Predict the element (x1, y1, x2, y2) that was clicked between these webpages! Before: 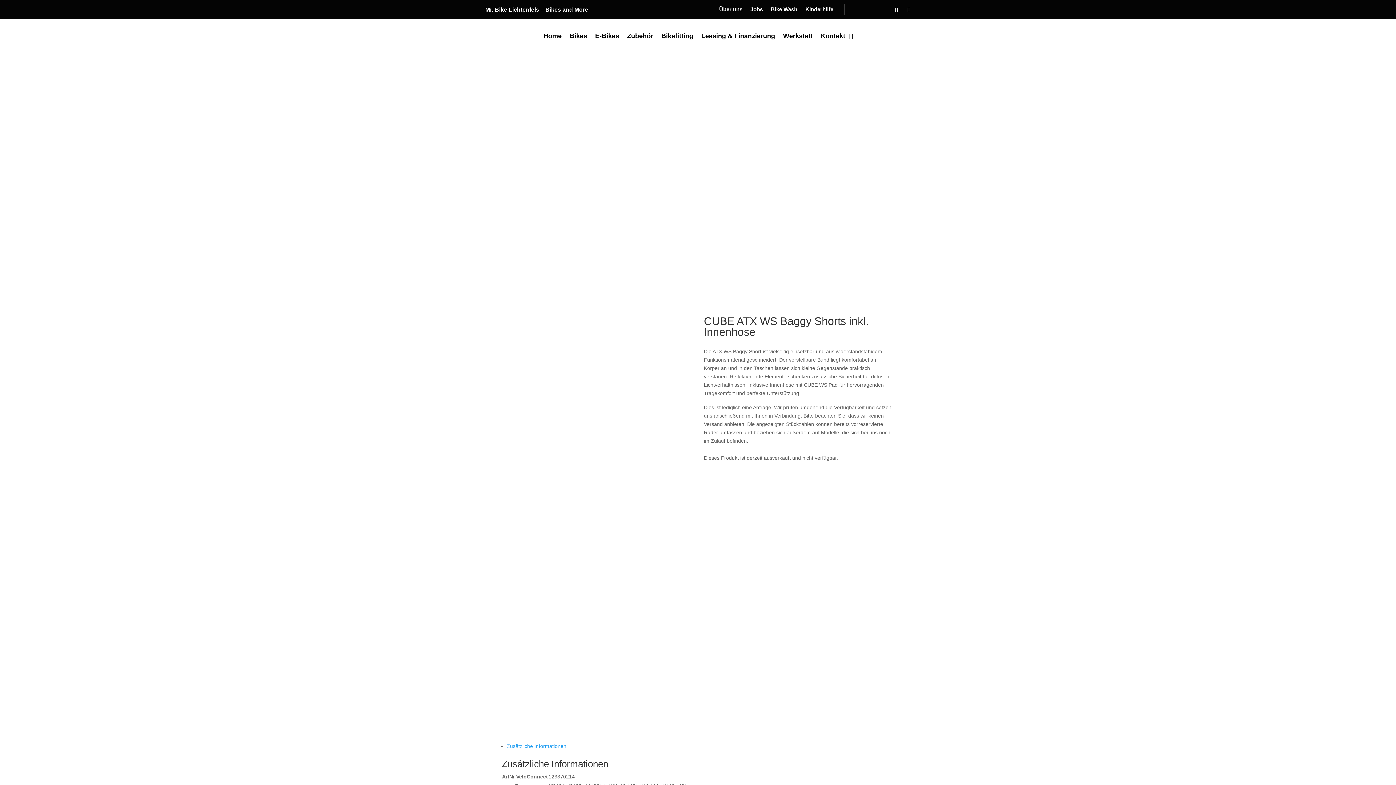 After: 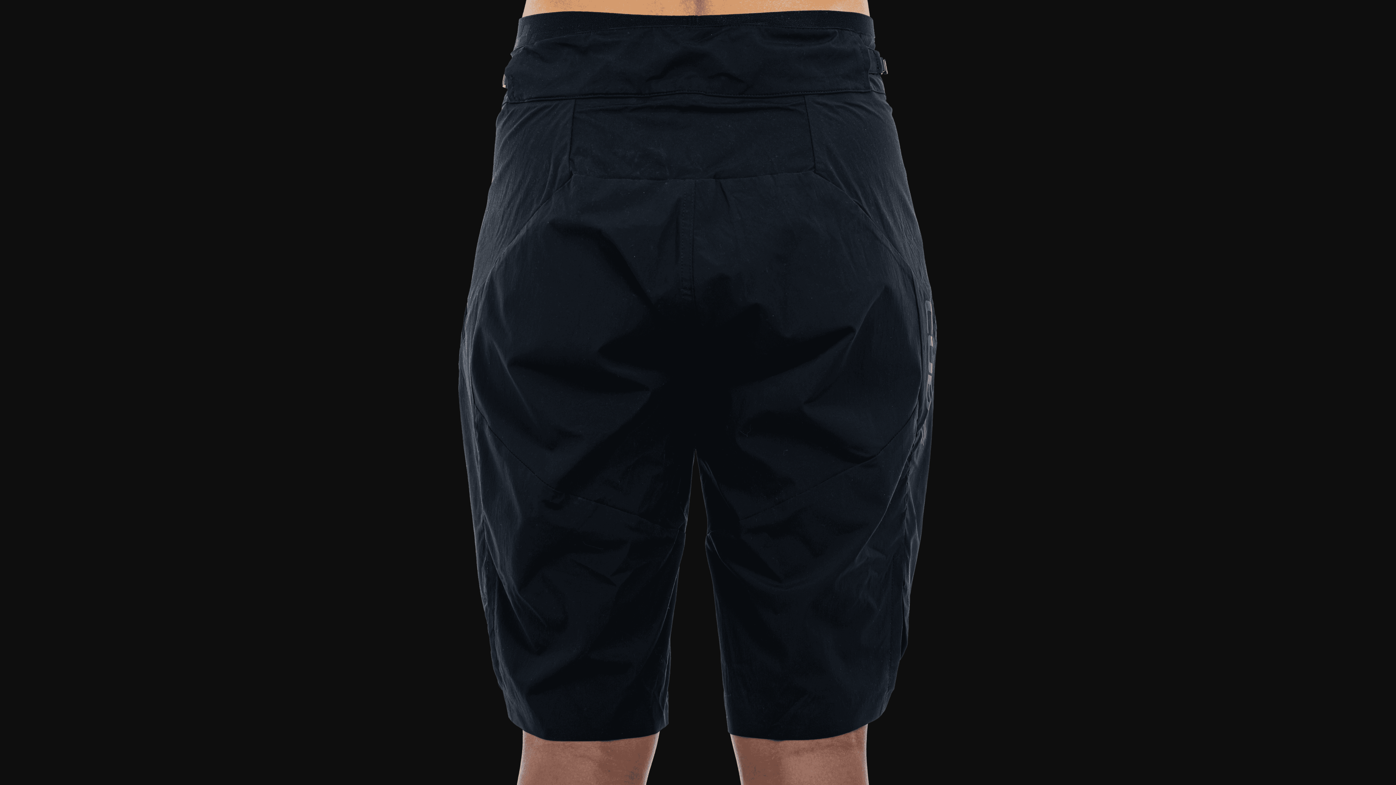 Action: bbox: (501, 325, 628, 331)